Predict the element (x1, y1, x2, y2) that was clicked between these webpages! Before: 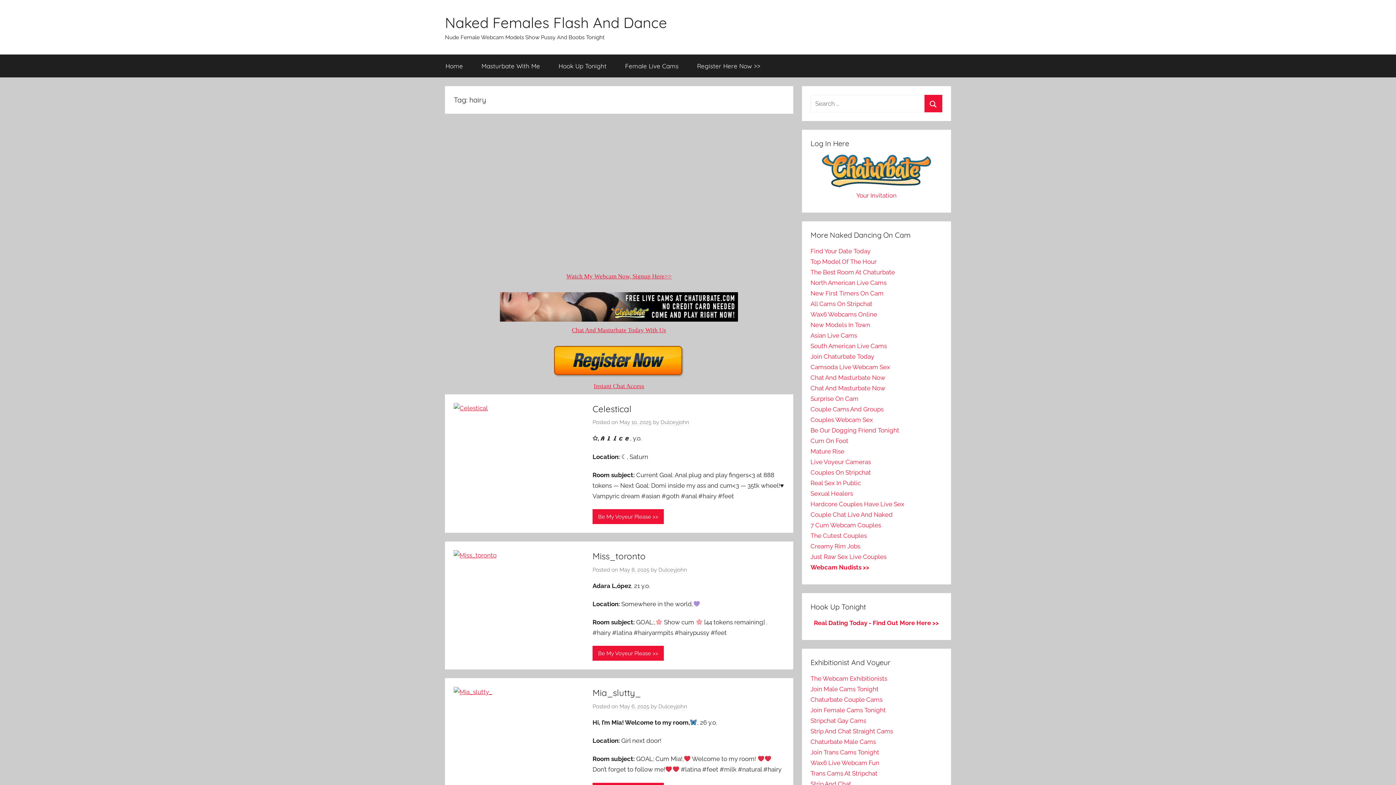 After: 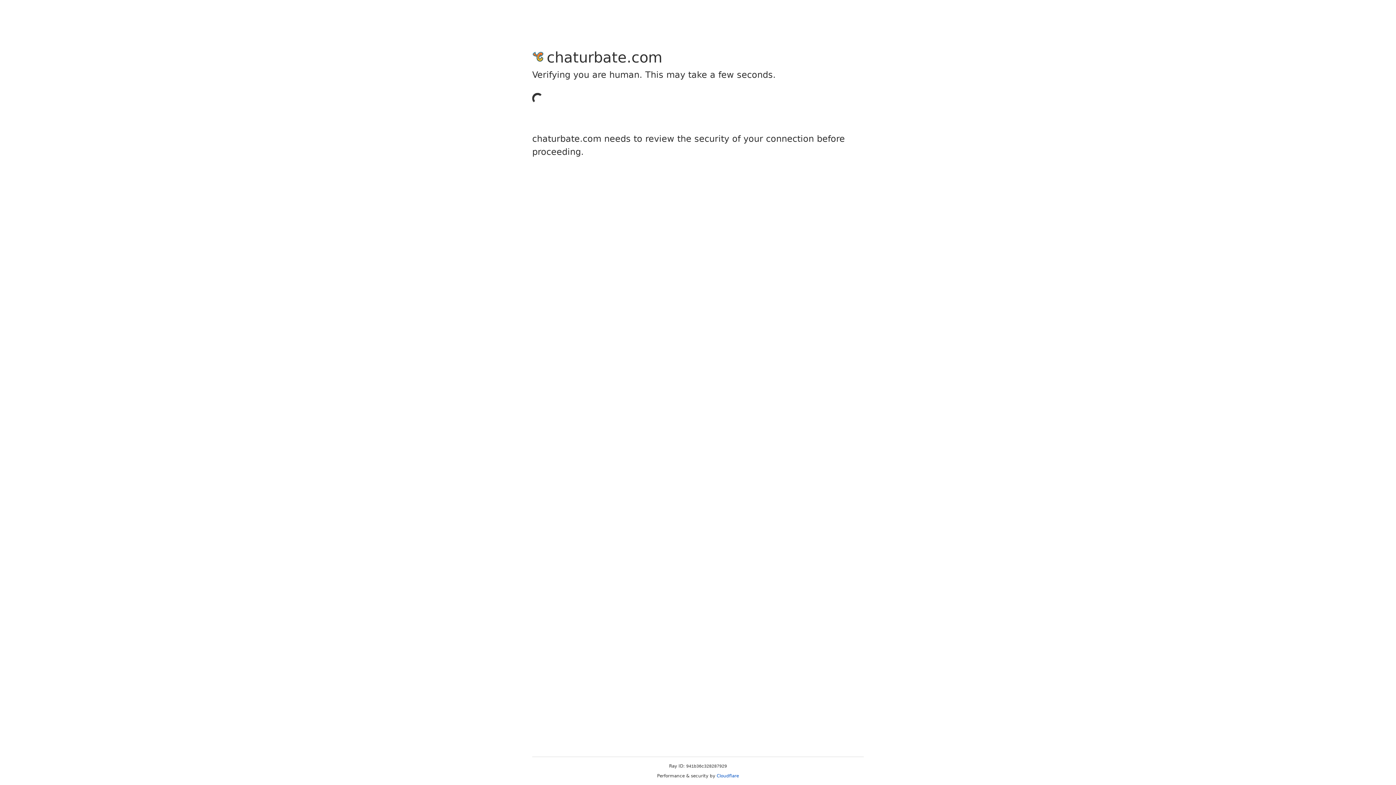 Action: bbox: (810, 738, 876, 745) label: Chaturbate Male Cams